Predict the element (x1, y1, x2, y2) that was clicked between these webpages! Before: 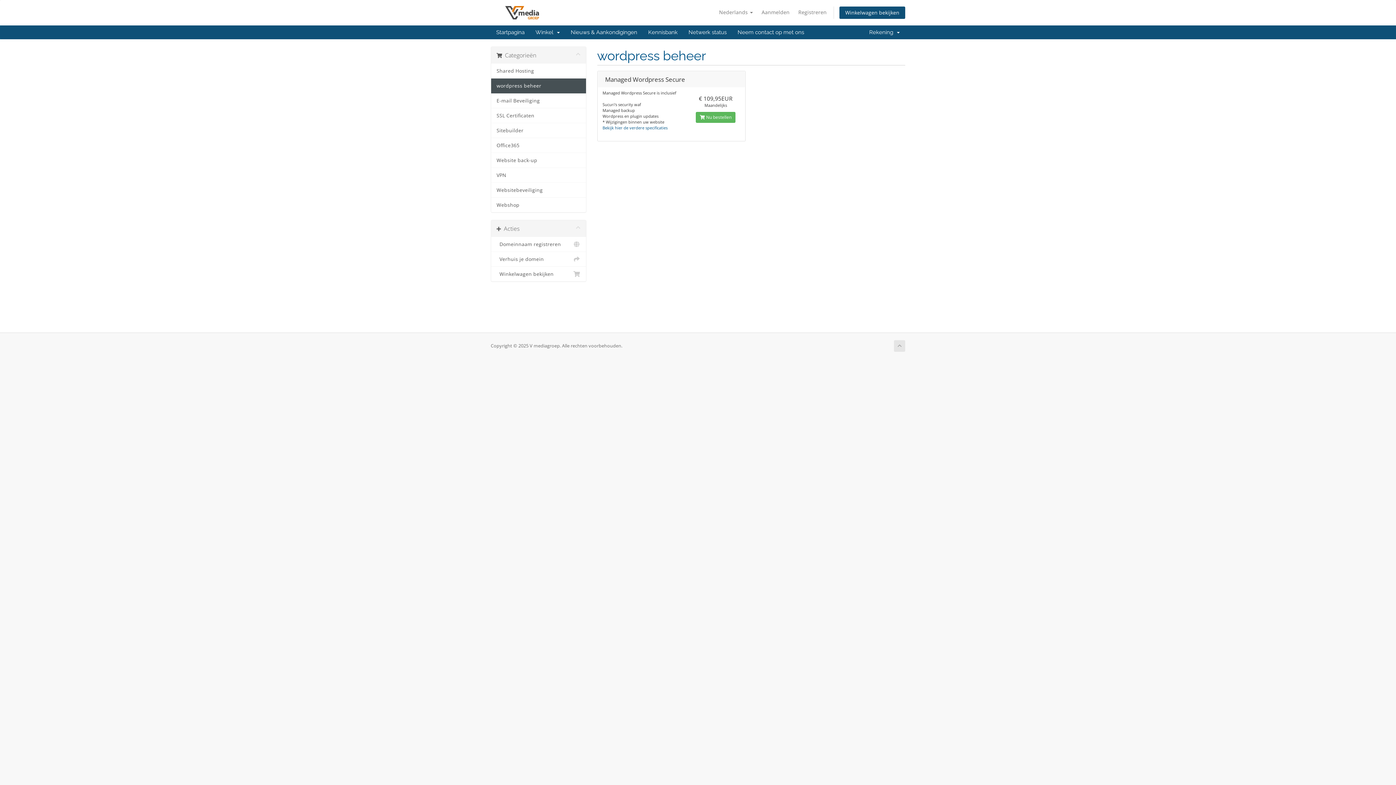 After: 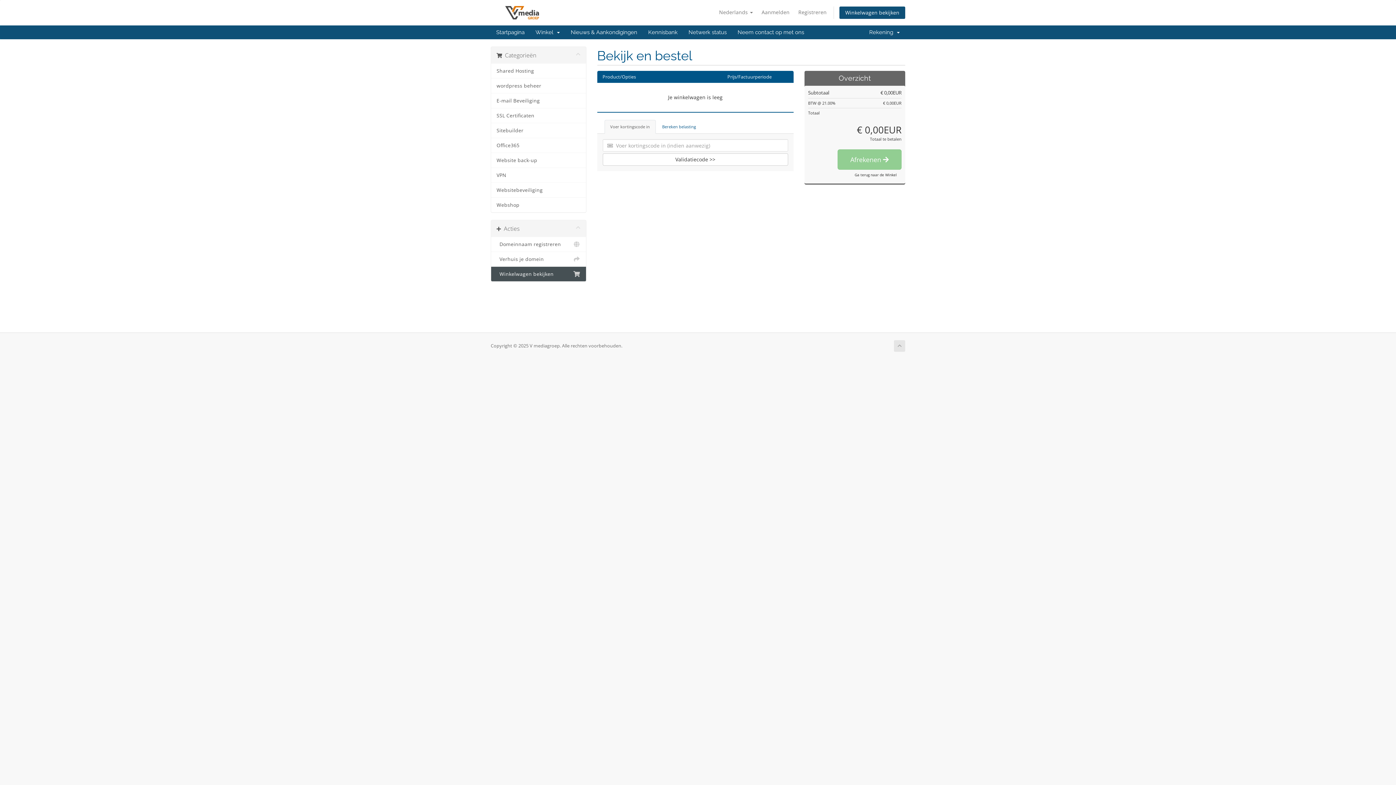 Action: bbox: (839, 6, 905, 19) label: Winkelwagen bekijken